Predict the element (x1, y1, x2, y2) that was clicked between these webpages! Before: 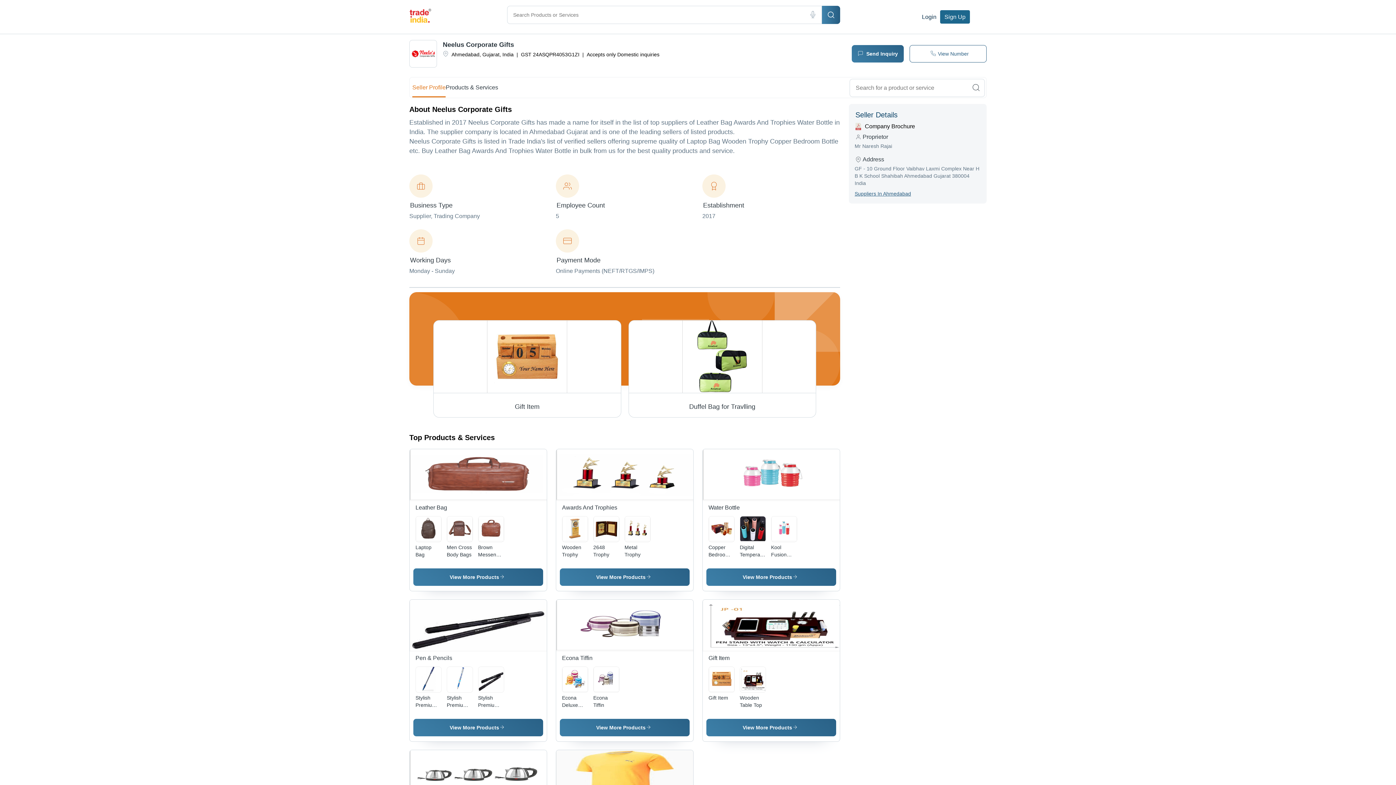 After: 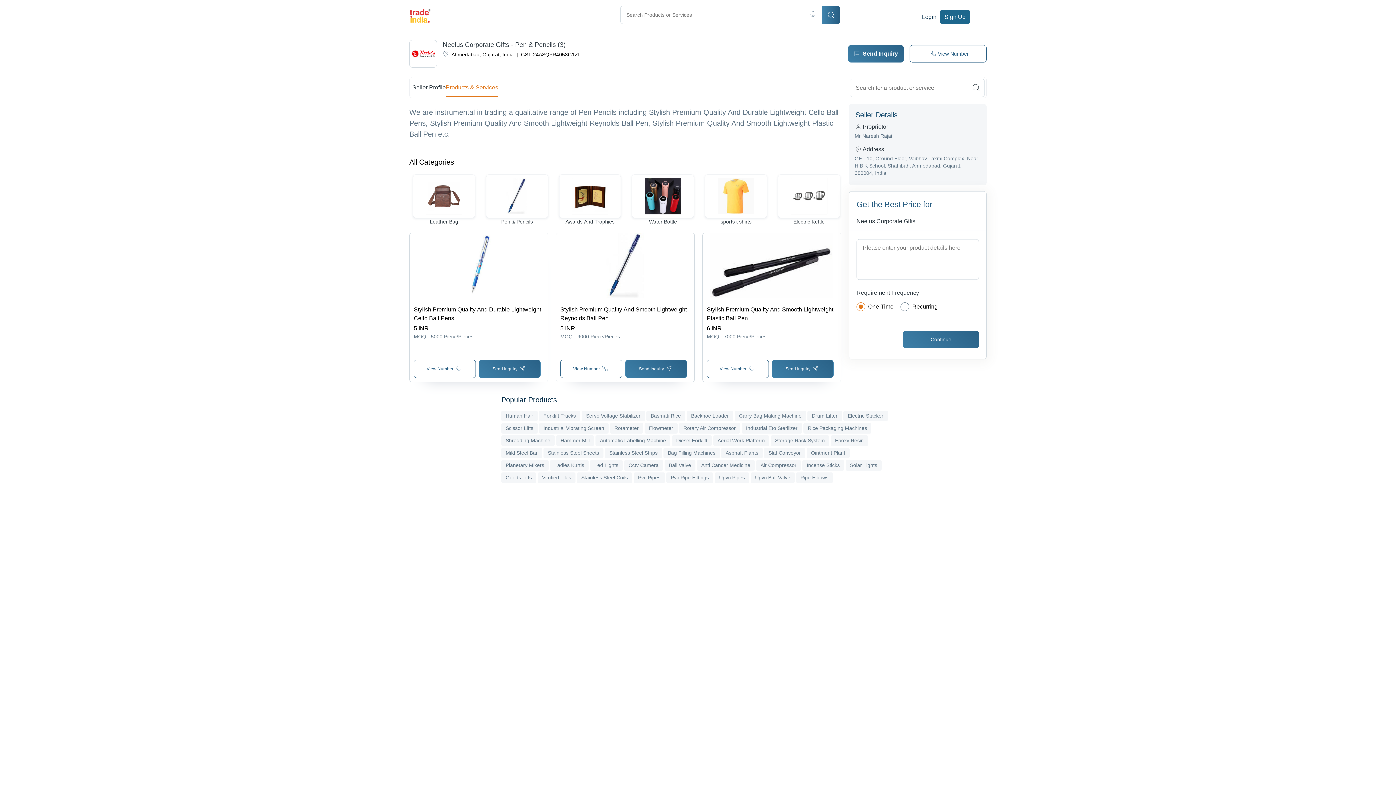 Action: bbox: (410, 599, 547, 652)